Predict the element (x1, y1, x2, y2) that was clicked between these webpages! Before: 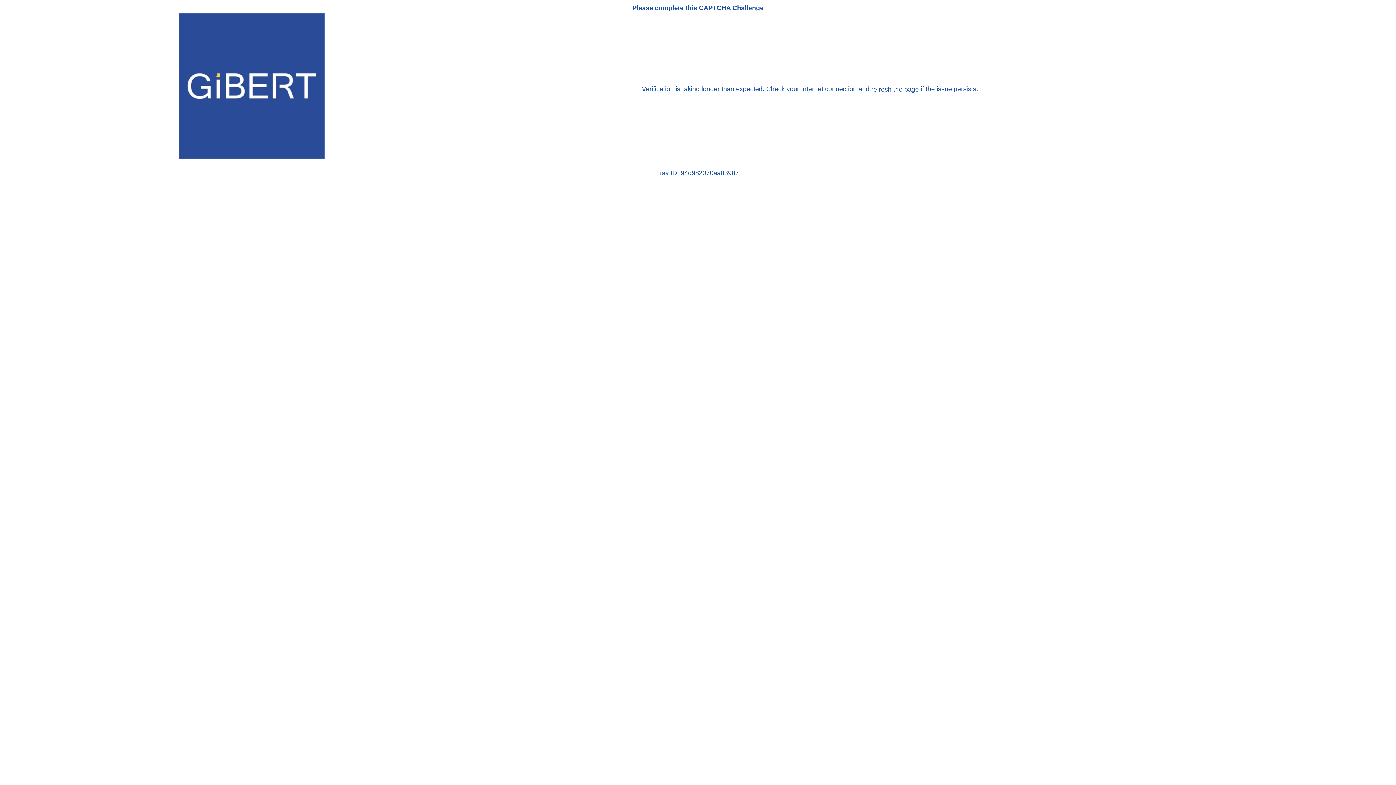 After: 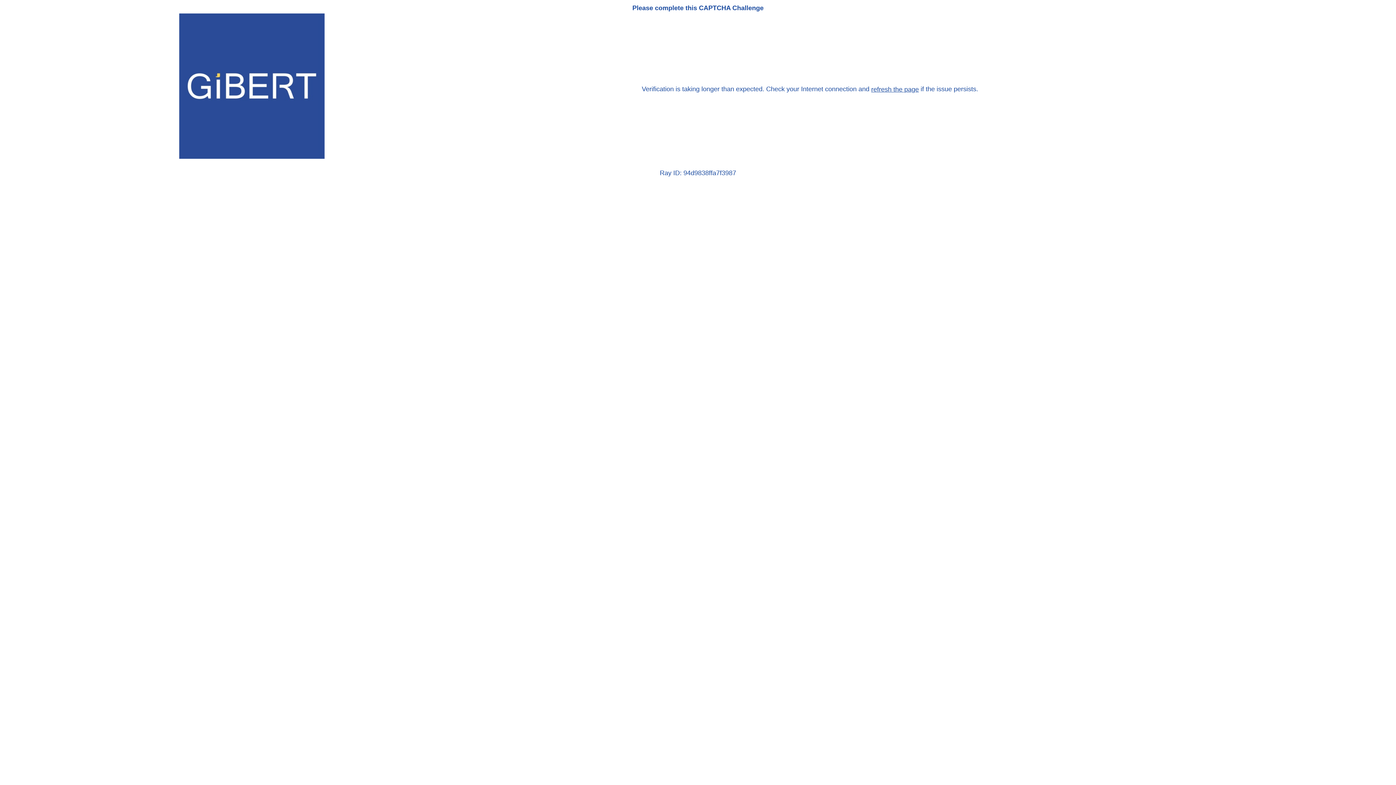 Action: bbox: (871, 85, 919, 93) label: refresh the page